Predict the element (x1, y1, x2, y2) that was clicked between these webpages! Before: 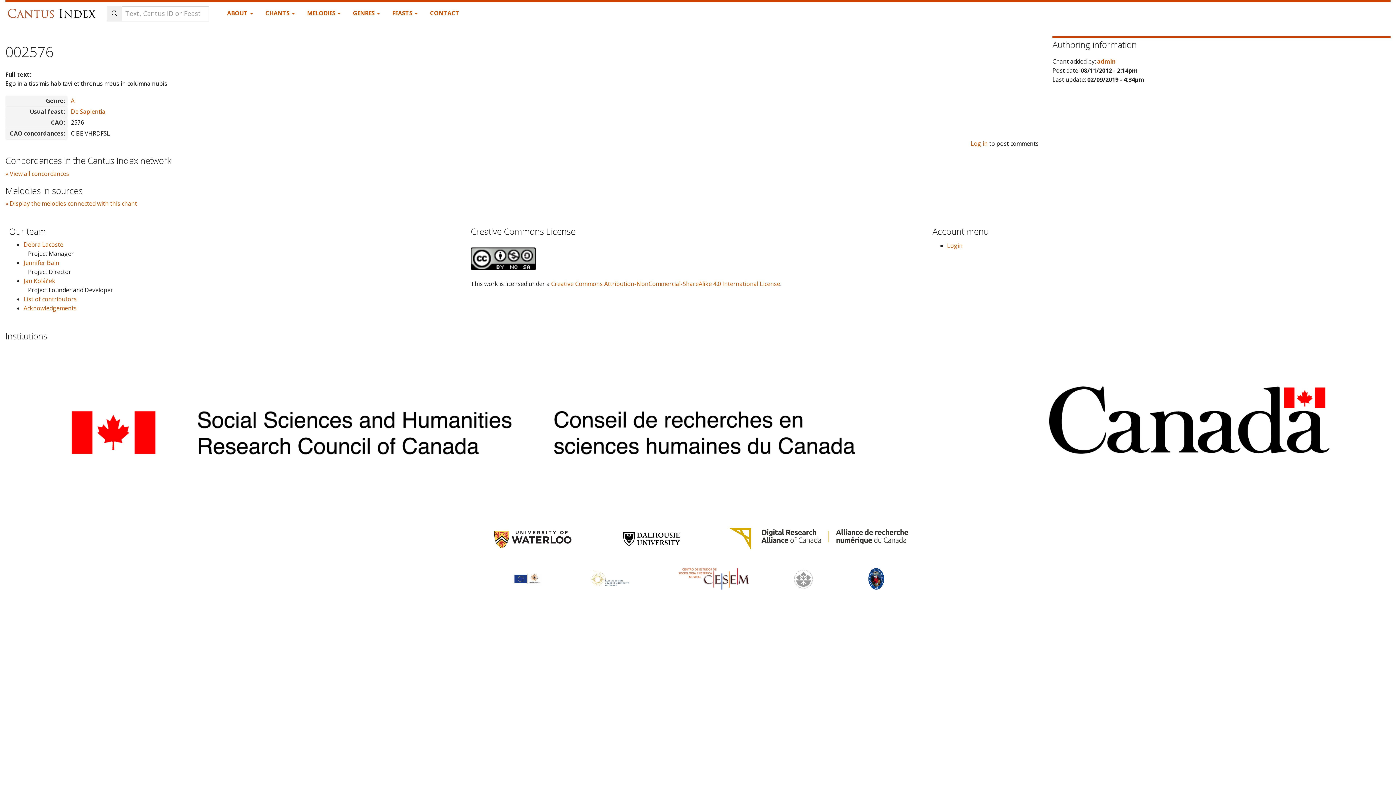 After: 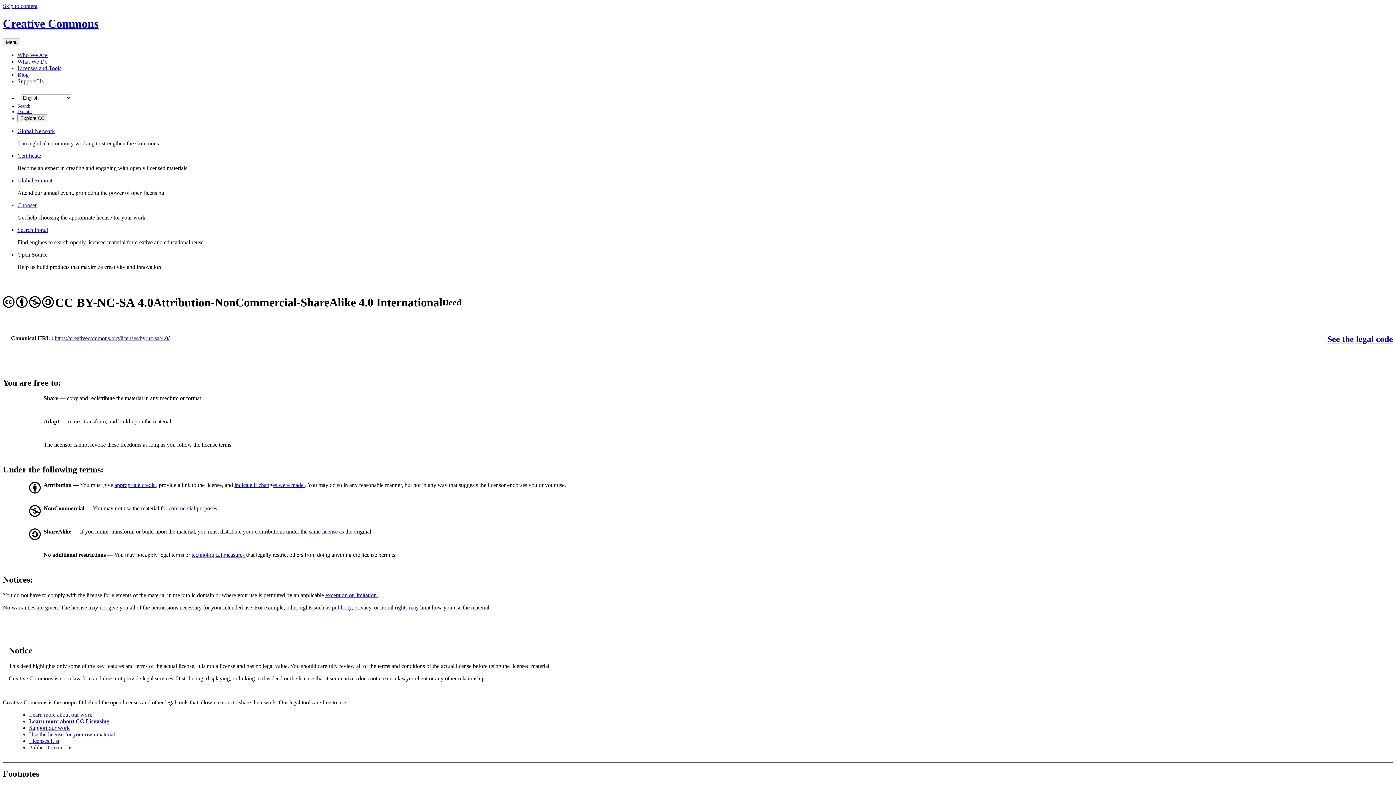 Action: bbox: (551, 280, 780, 288) label: Creative Commons Attribution-NonCommercial-ShareAlike 4.0 International License